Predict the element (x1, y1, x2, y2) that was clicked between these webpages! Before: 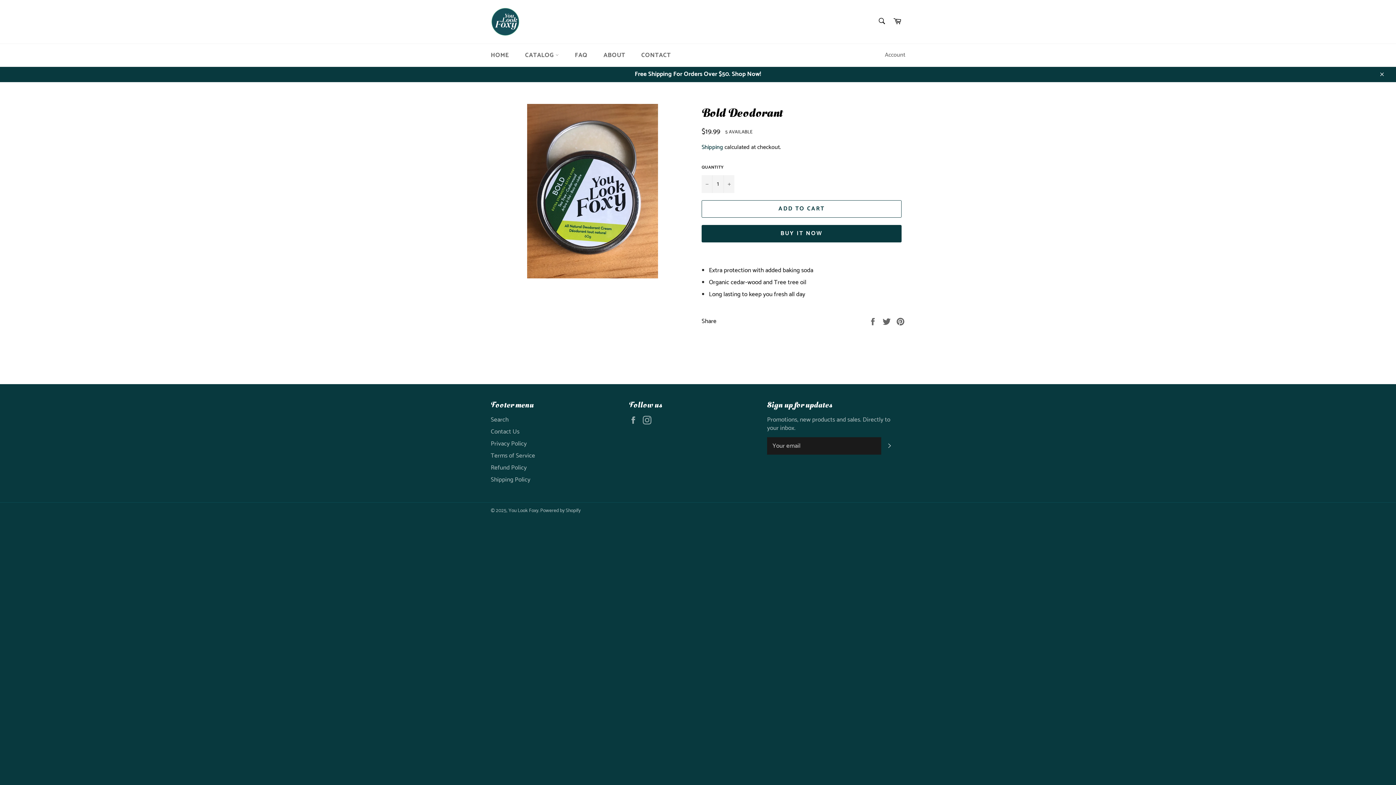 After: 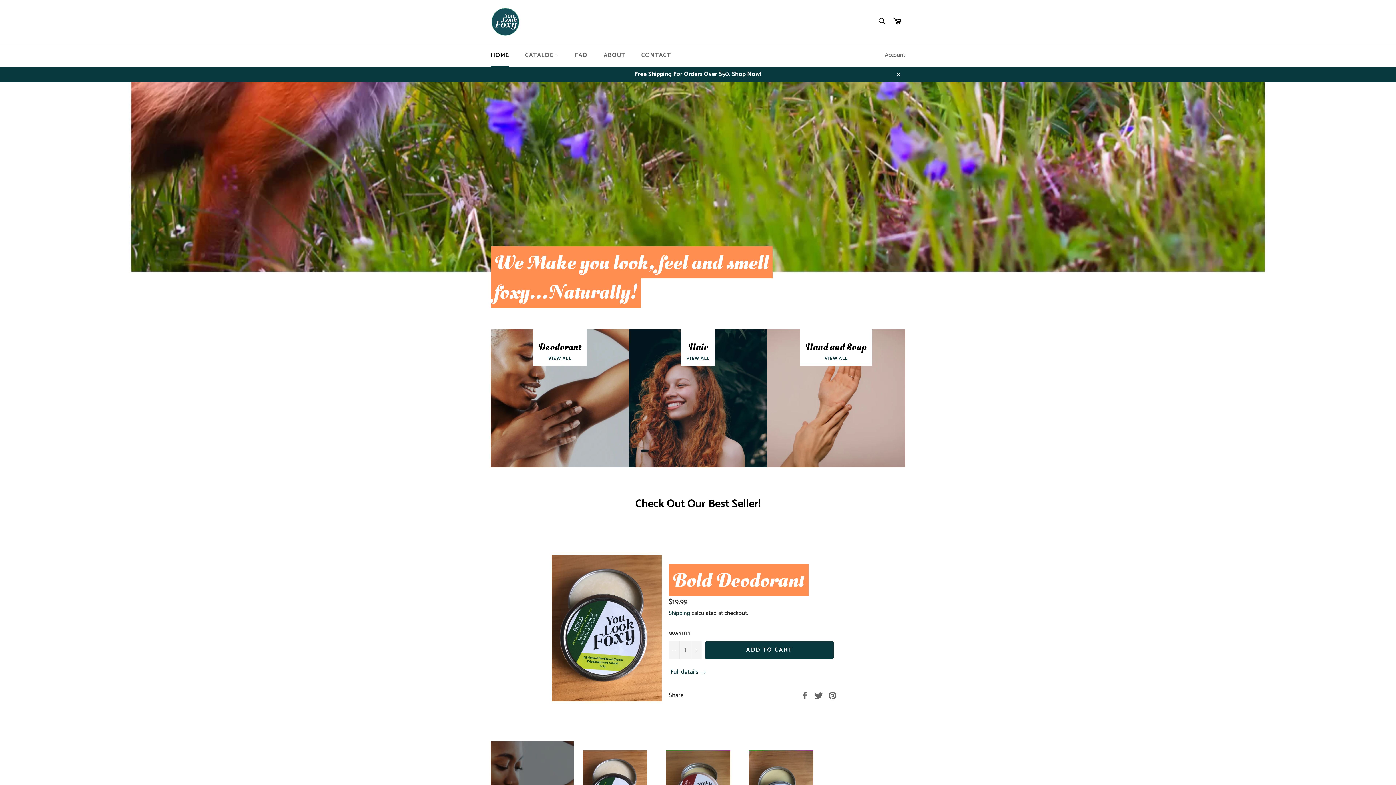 Action: bbox: (490, 7, 520, 36)